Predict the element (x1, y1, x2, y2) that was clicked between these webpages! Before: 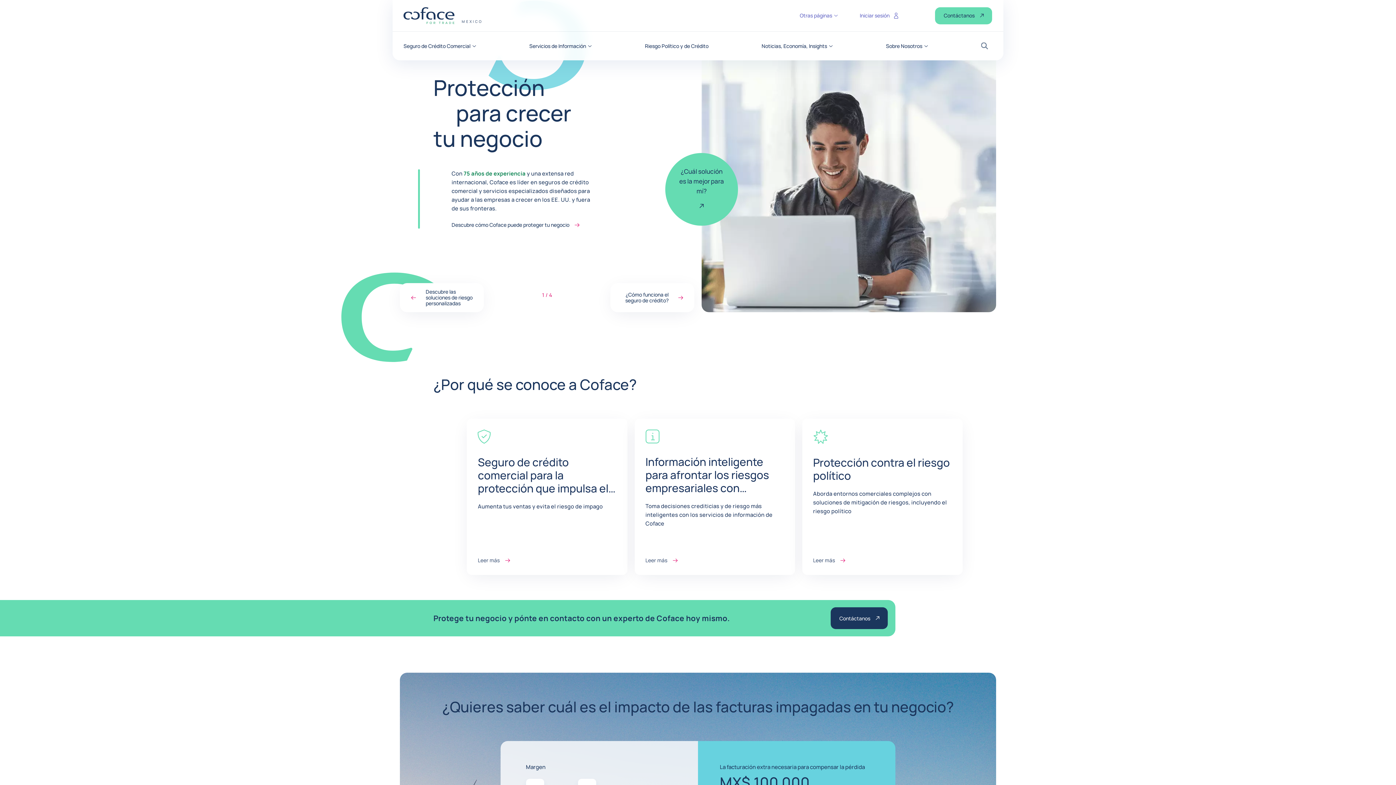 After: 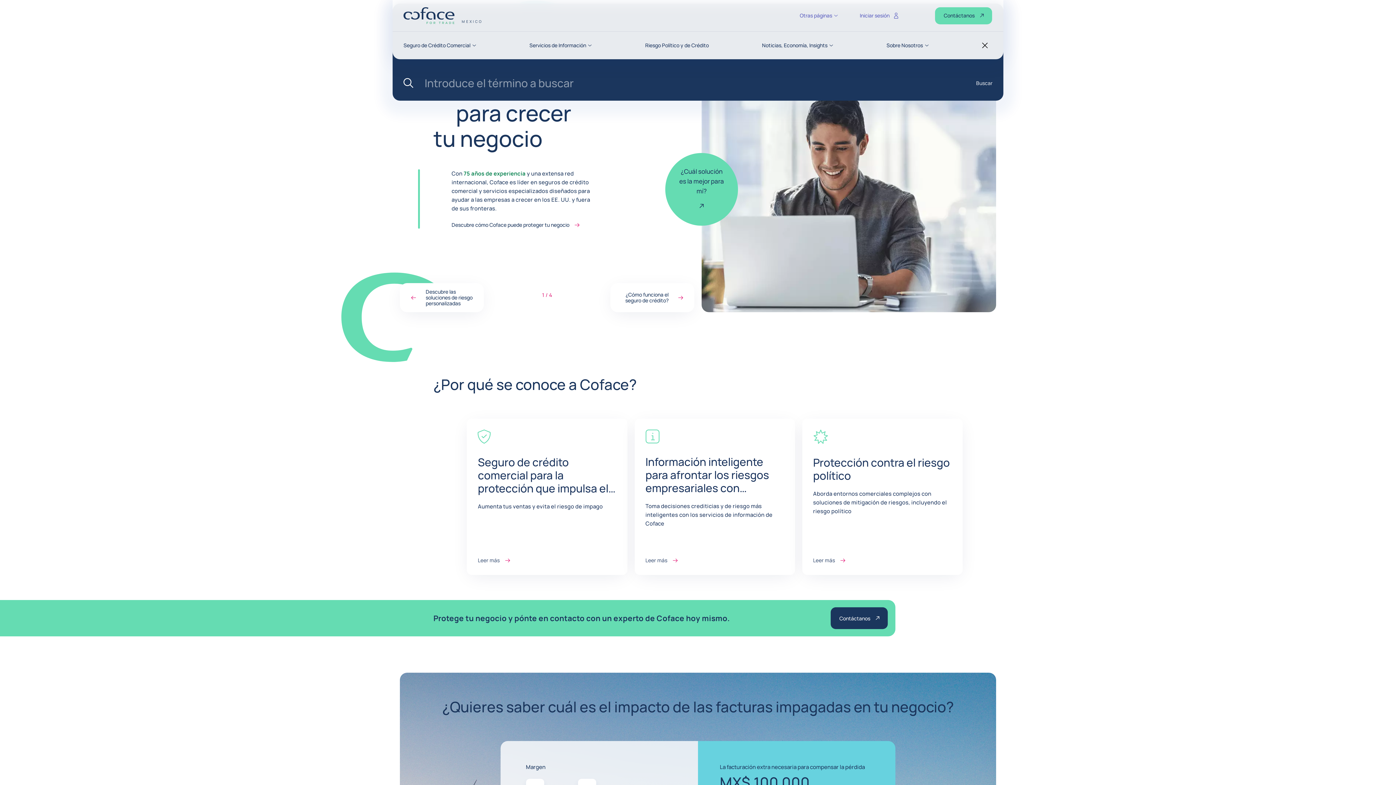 Action: bbox: (981, 42, 992, 49) label: Buscar